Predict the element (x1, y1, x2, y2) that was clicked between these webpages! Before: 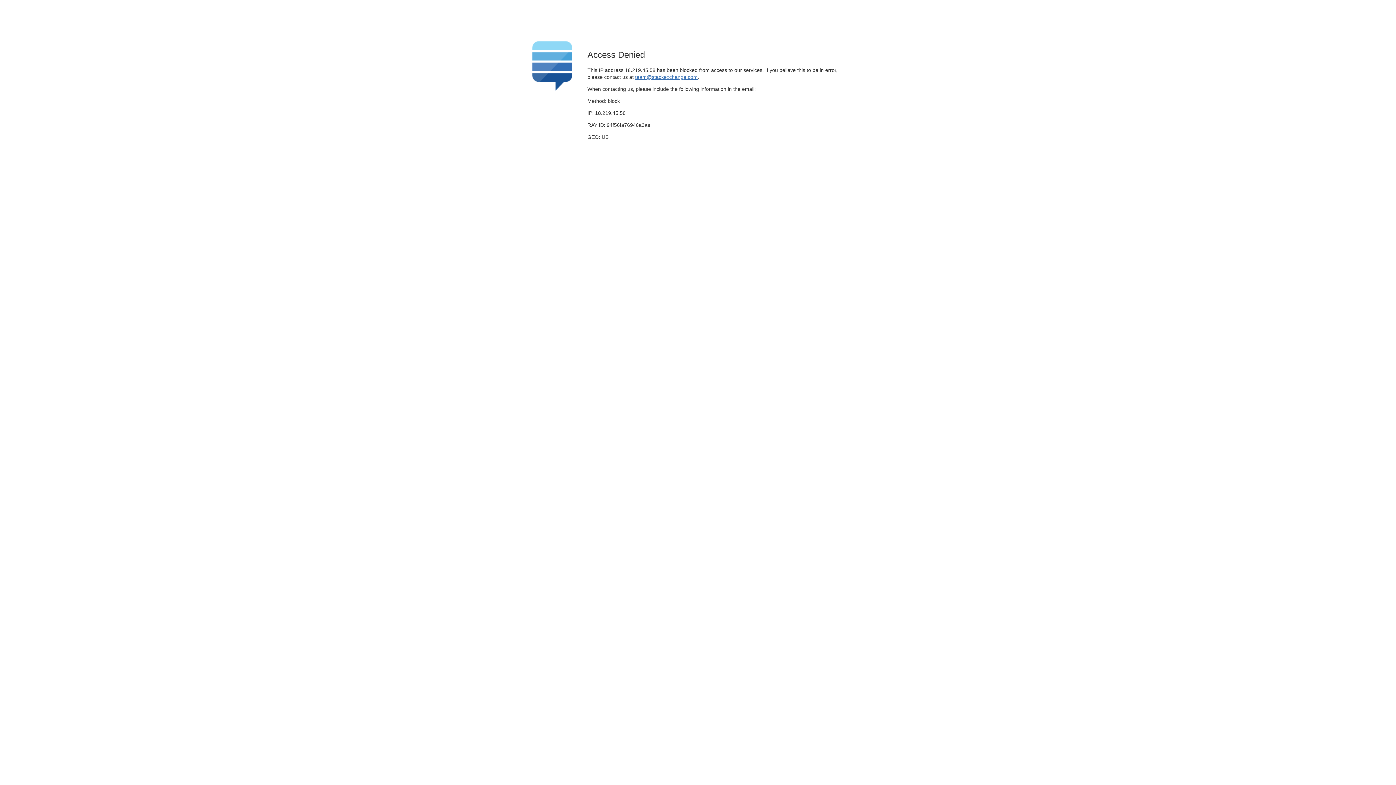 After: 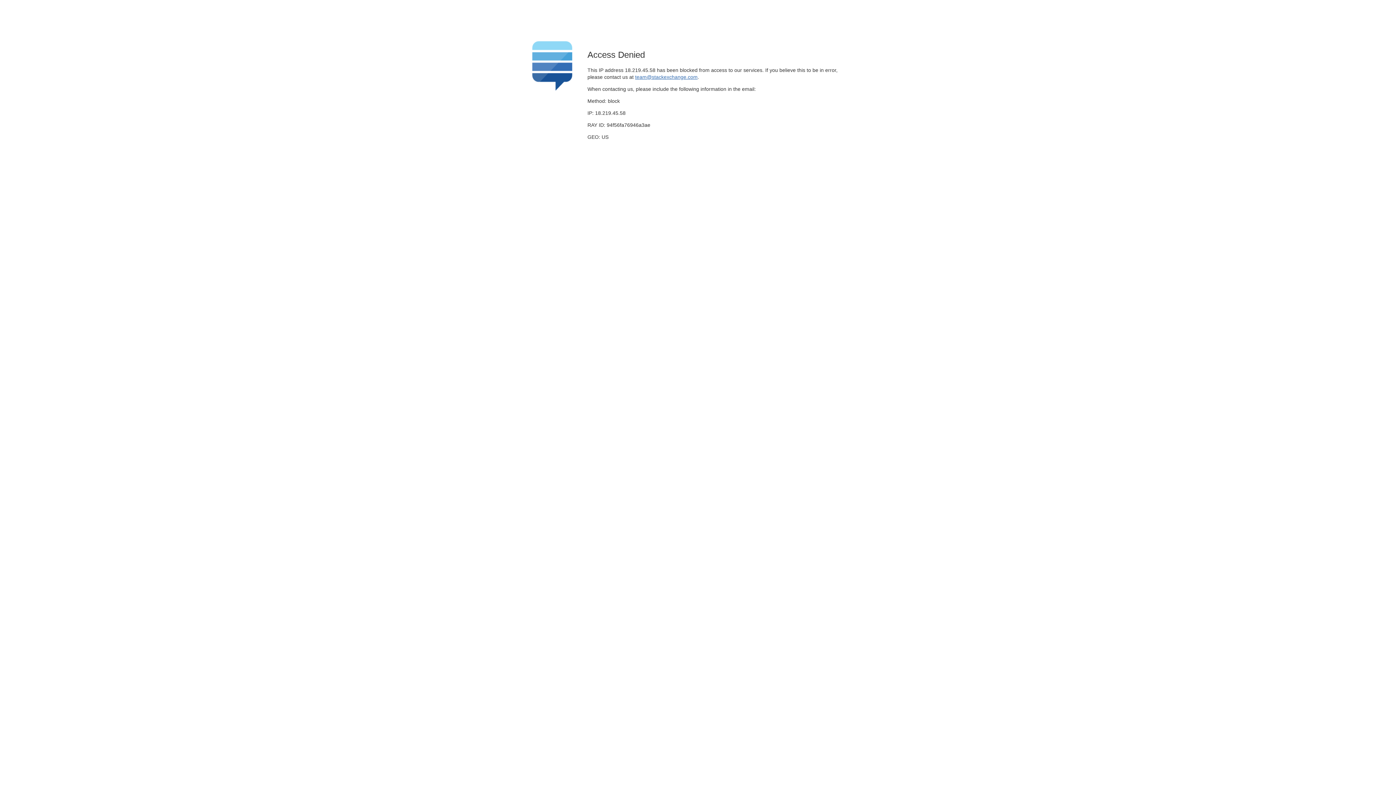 Action: label: team@stackexchange.com bbox: (635, 74, 697, 79)